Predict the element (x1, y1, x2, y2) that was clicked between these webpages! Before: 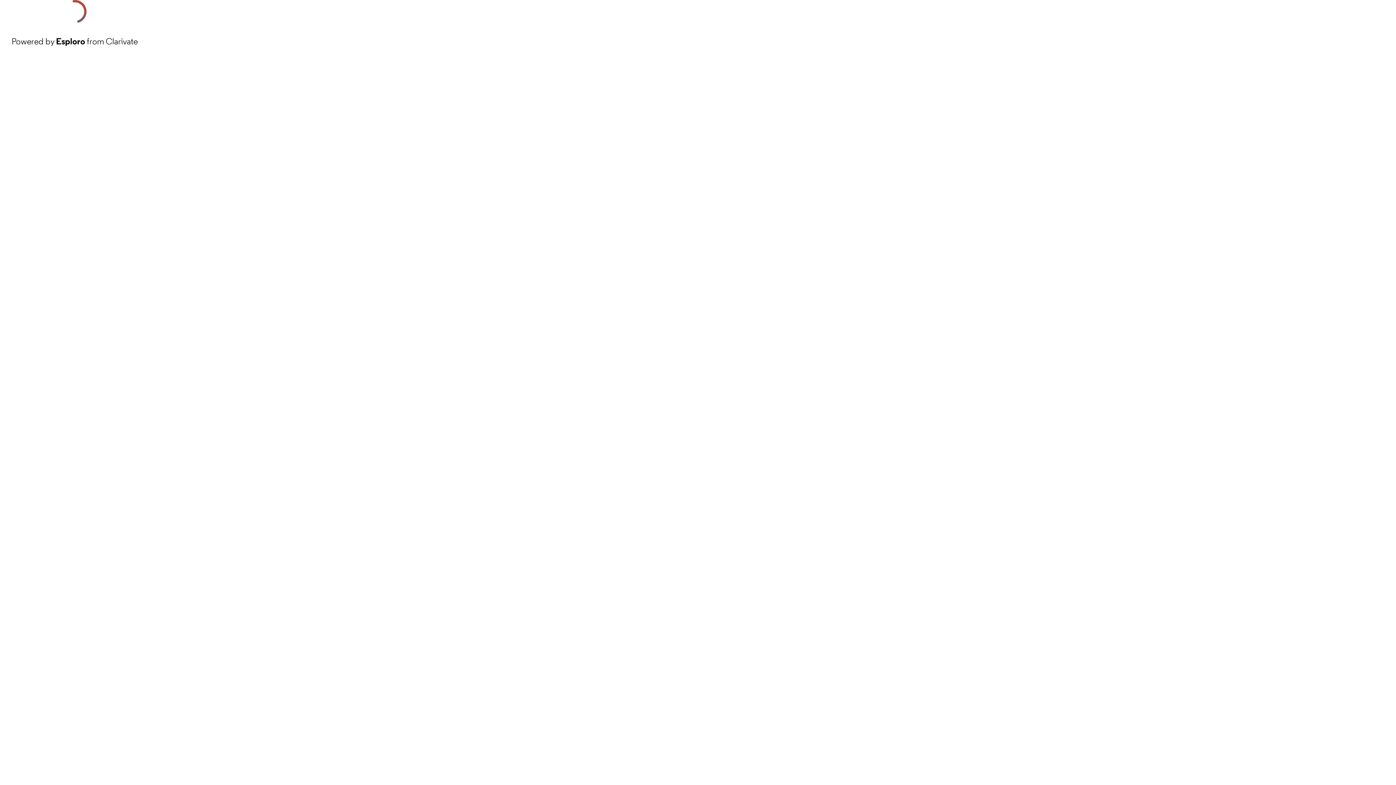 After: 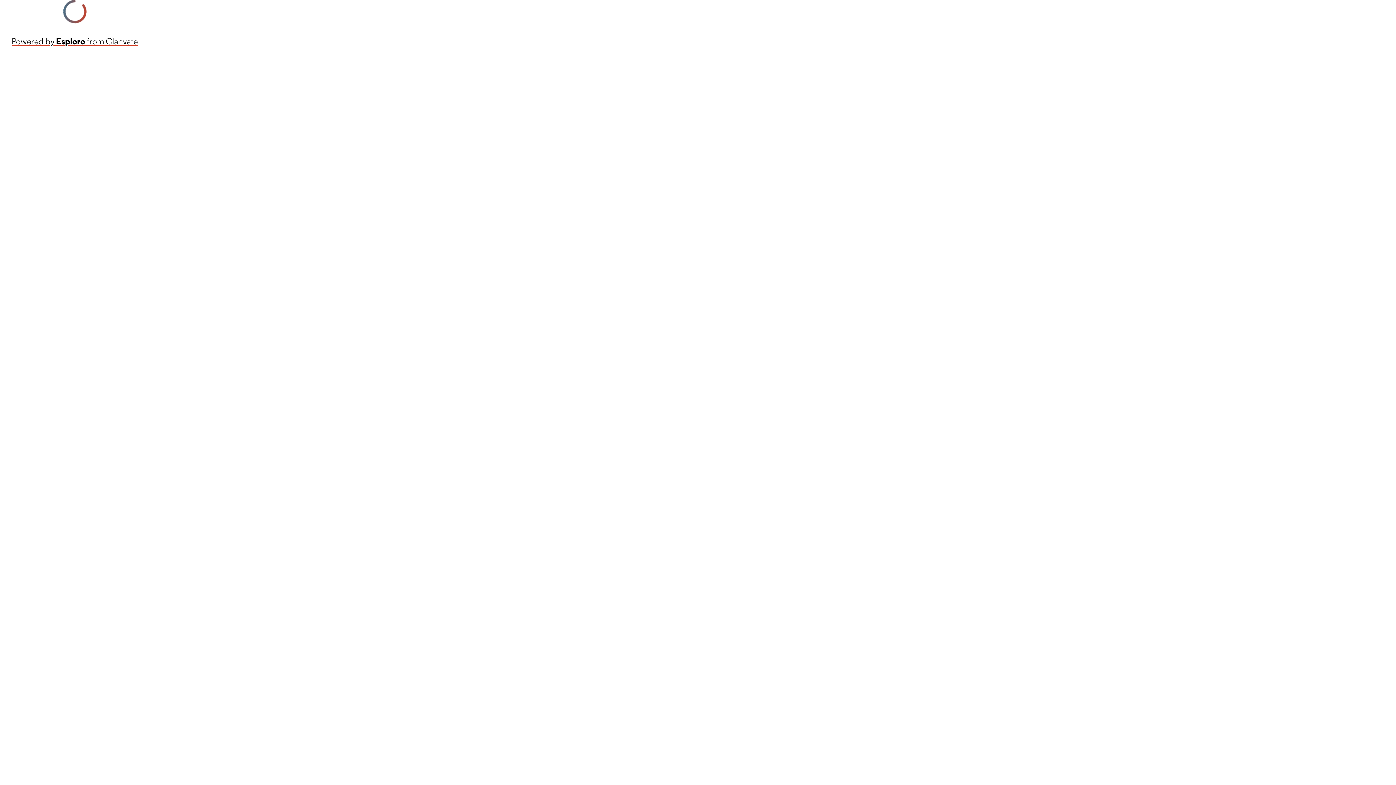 Action: bbox: (11, 34, 137, 48) label: Powered by Esploro from Clarivate